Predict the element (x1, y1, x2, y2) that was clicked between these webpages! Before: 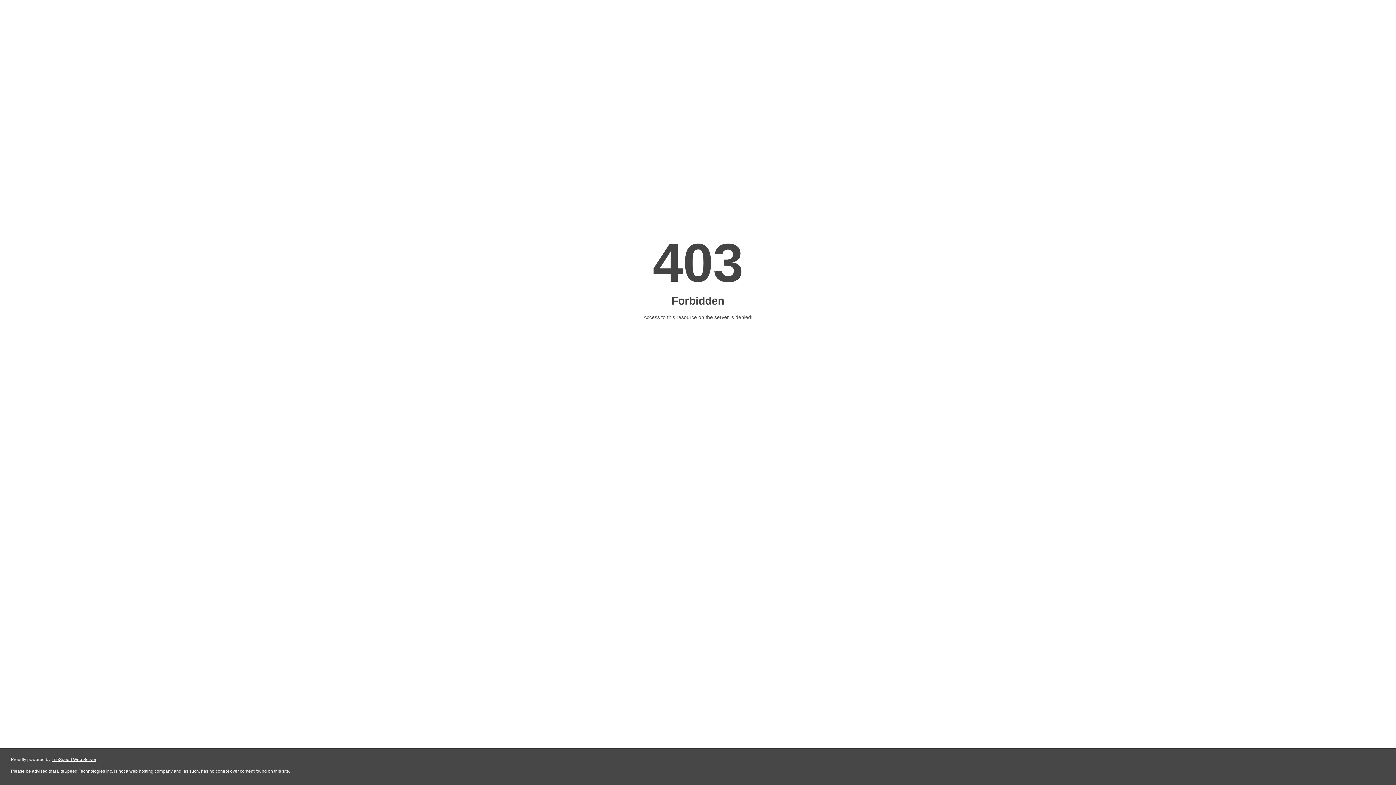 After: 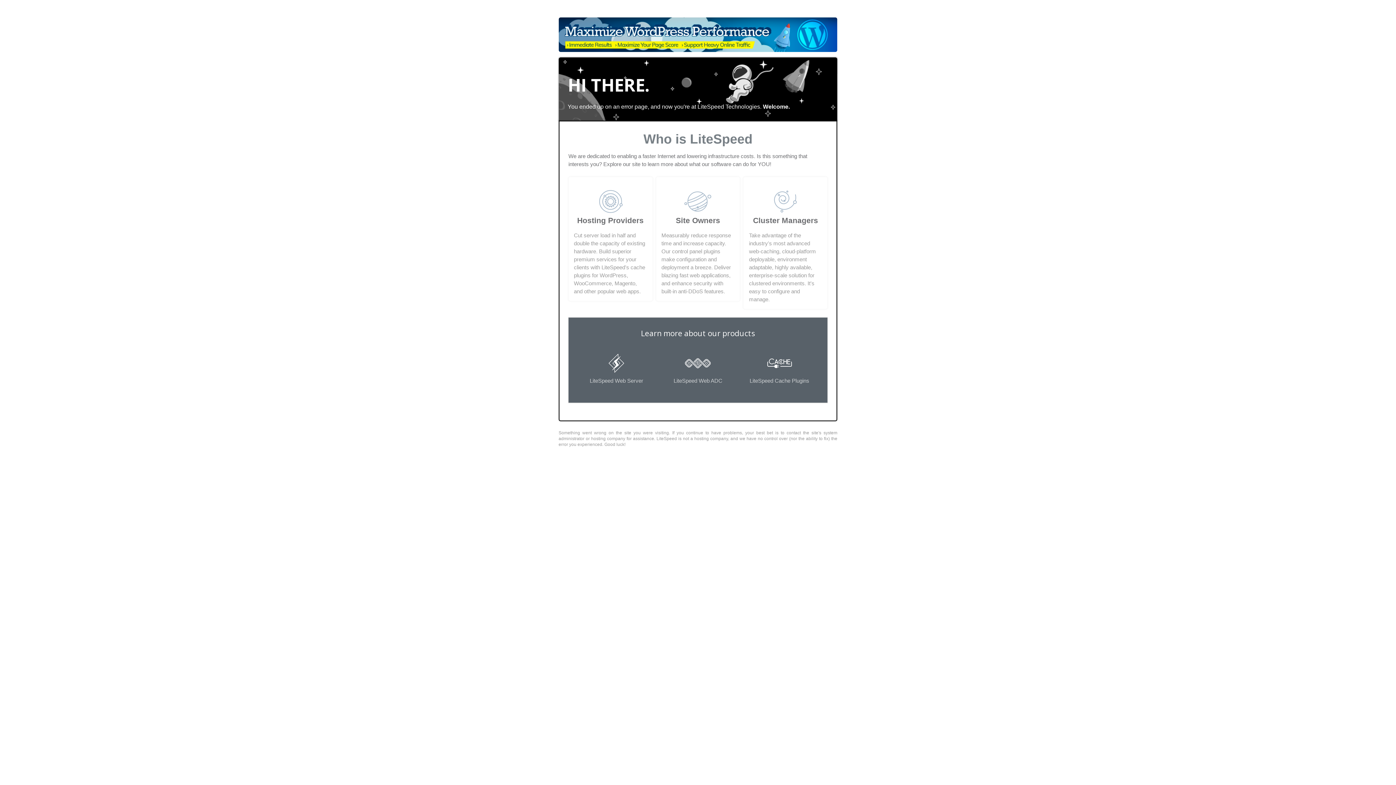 Action: label: LiteSpeed Web Server bbox: (51, 757, 96, 762)